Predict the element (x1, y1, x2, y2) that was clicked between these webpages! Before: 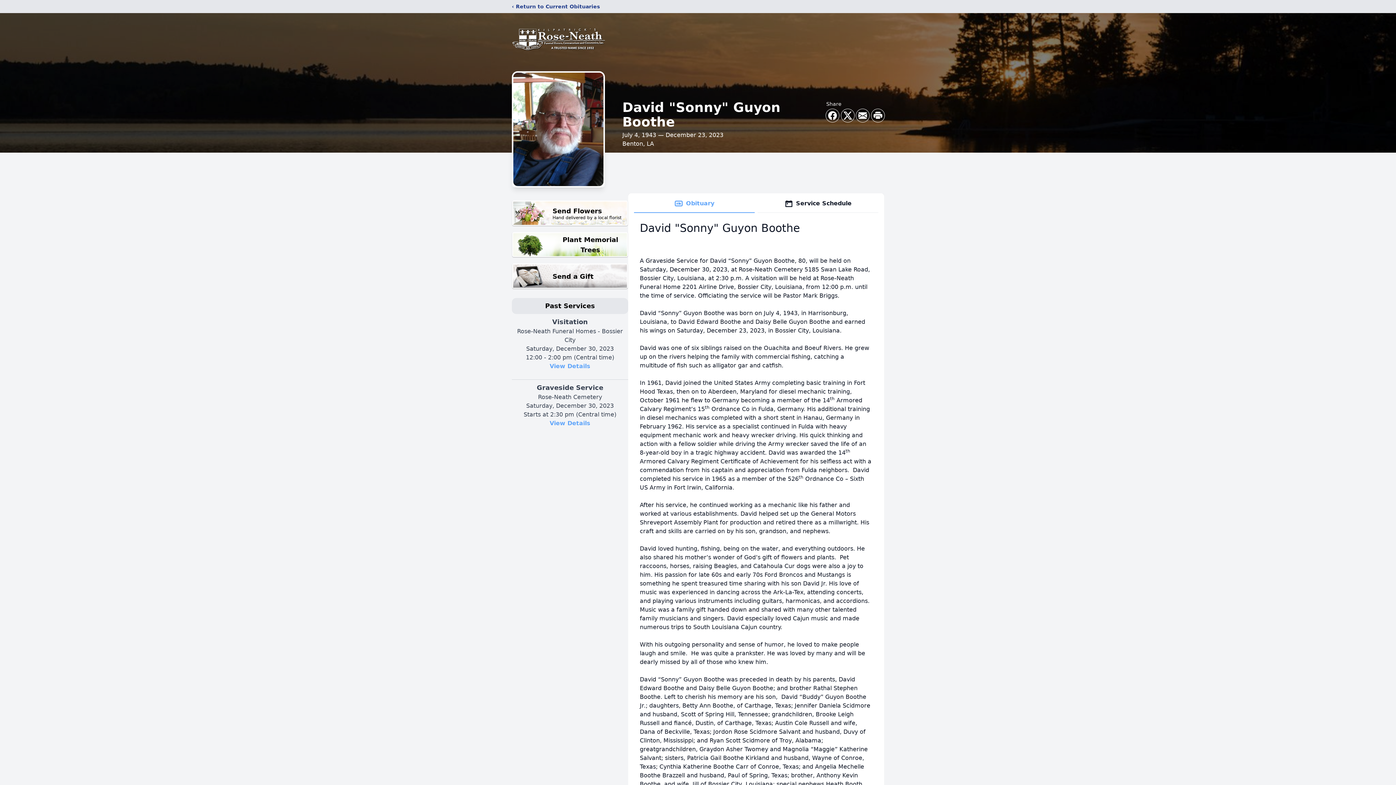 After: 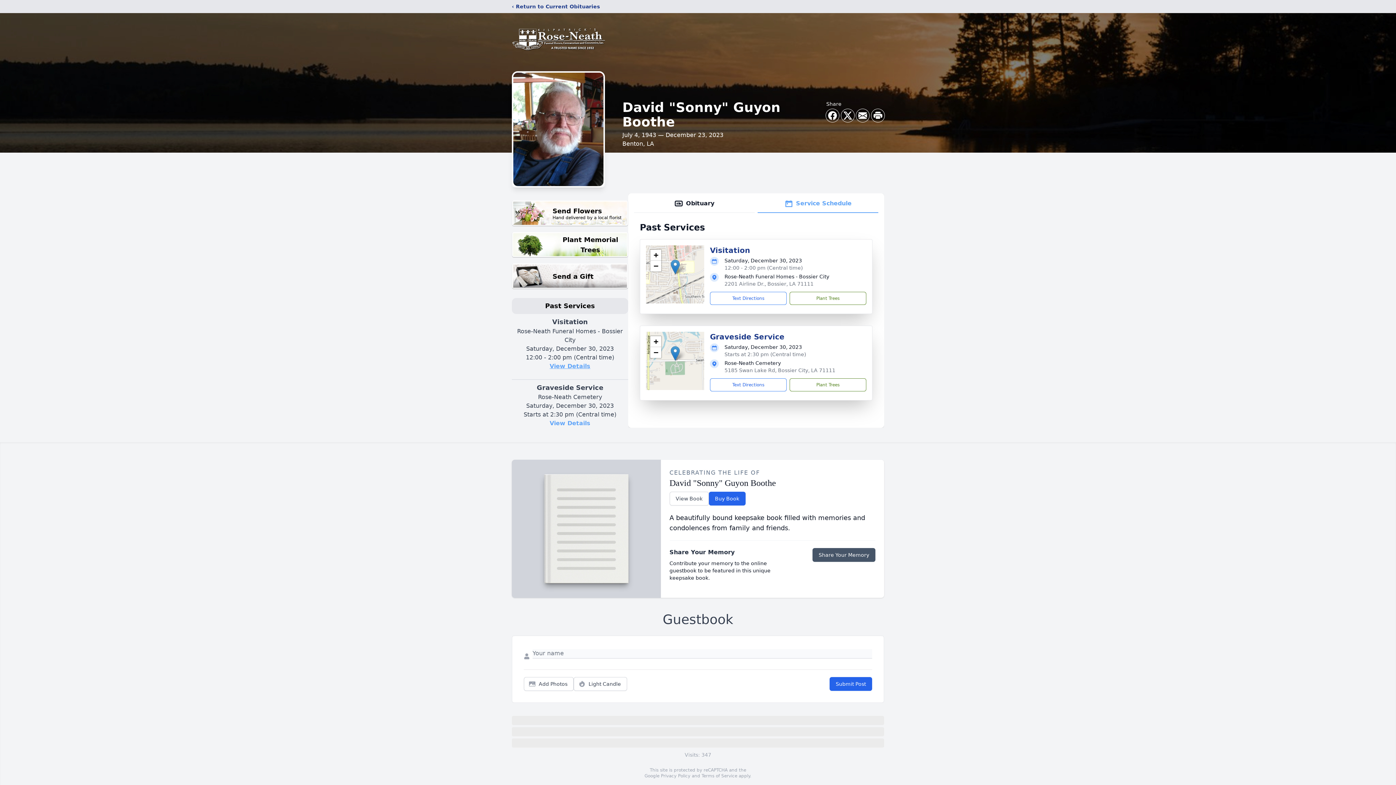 Action: label: View Details bbox: (549, 362, 590, 369)